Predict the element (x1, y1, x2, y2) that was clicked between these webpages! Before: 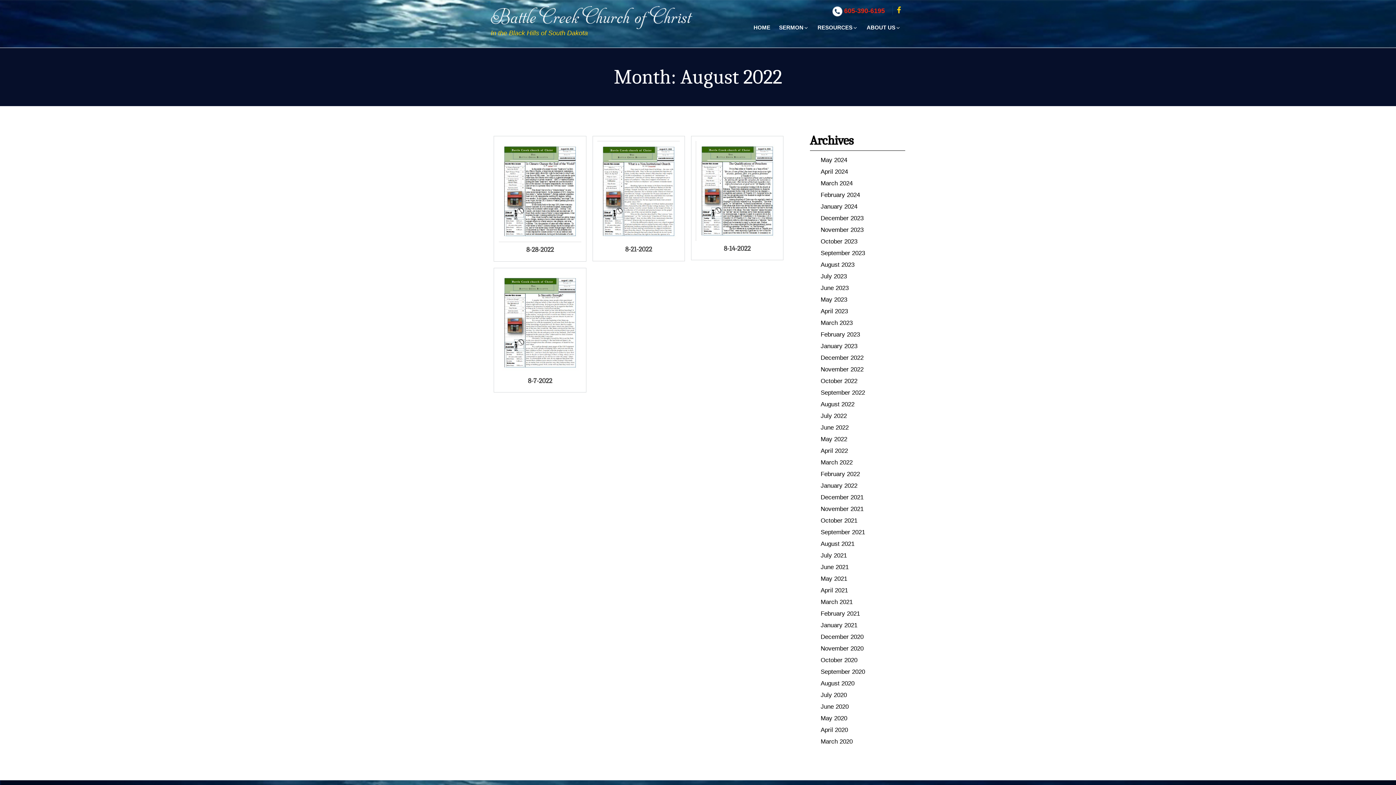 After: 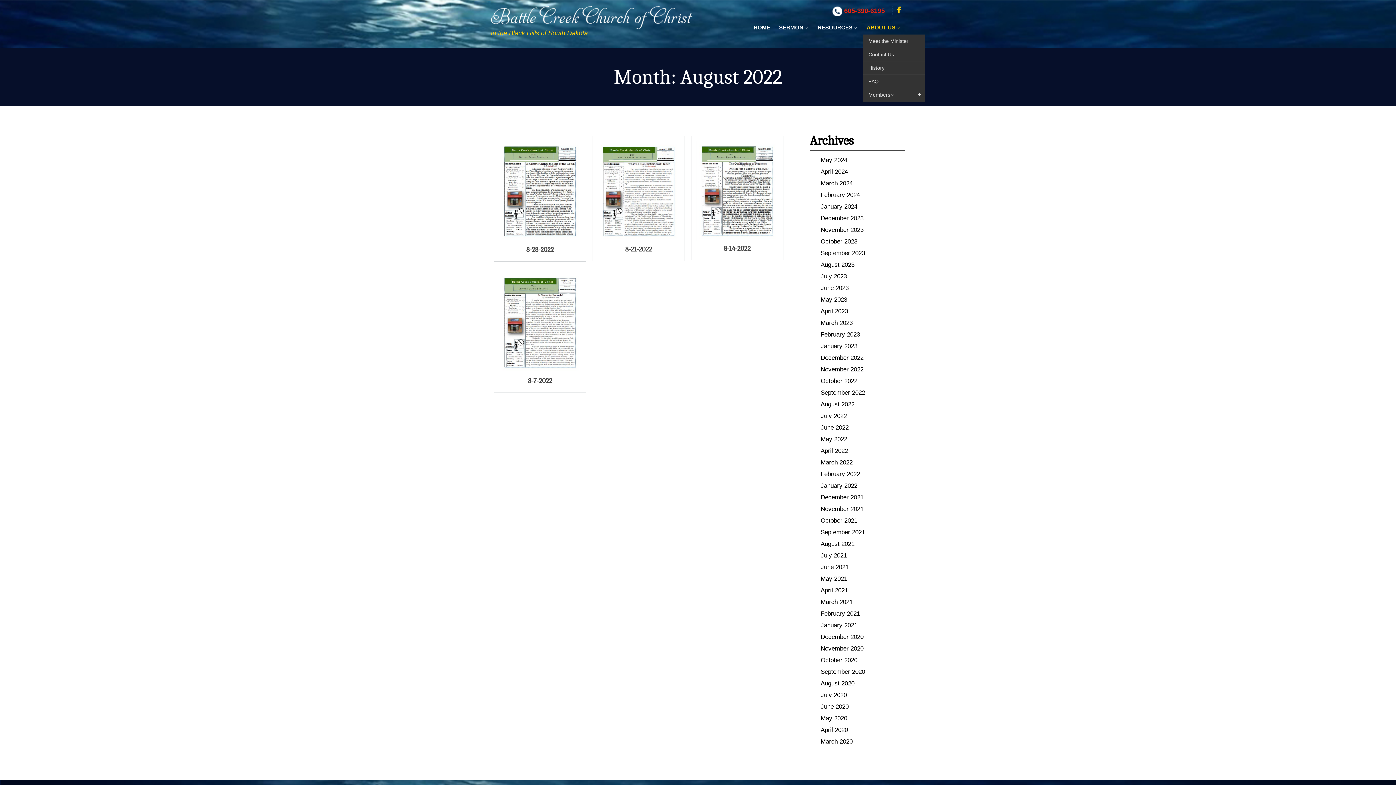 Action: label: ABOUT US bbox: (863, 20, 904, 34)